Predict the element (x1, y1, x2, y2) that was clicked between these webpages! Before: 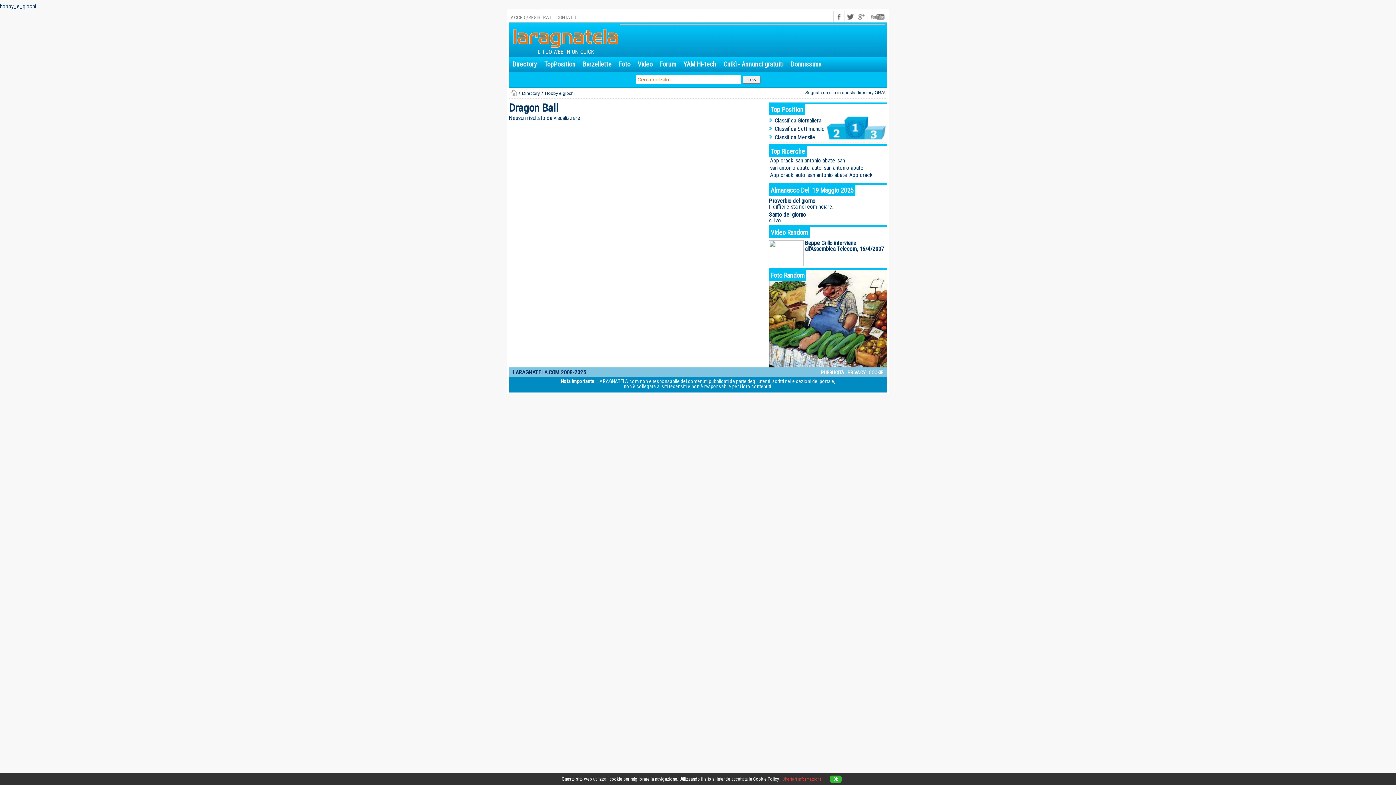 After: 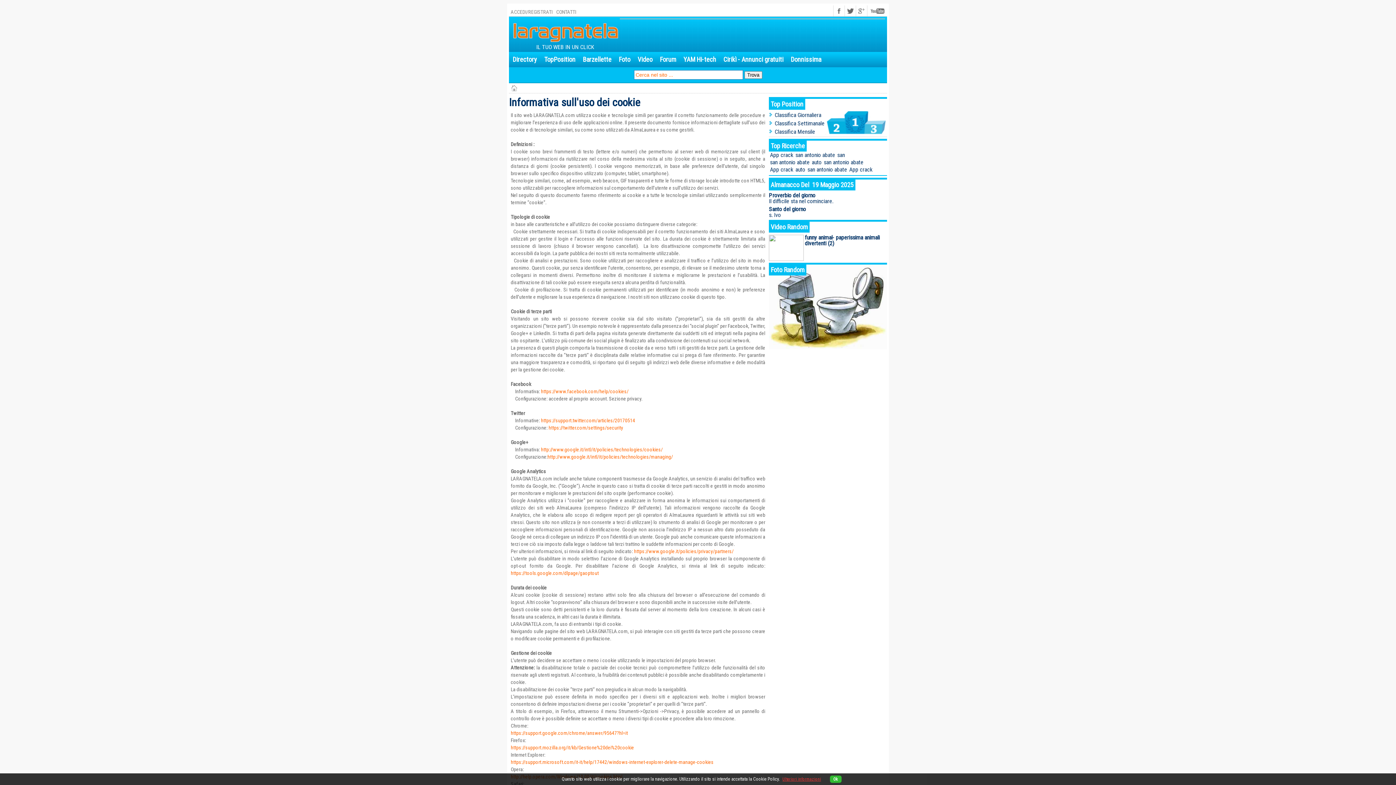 Action: bbox: (868, 369, 883, 375) label: COOKIE